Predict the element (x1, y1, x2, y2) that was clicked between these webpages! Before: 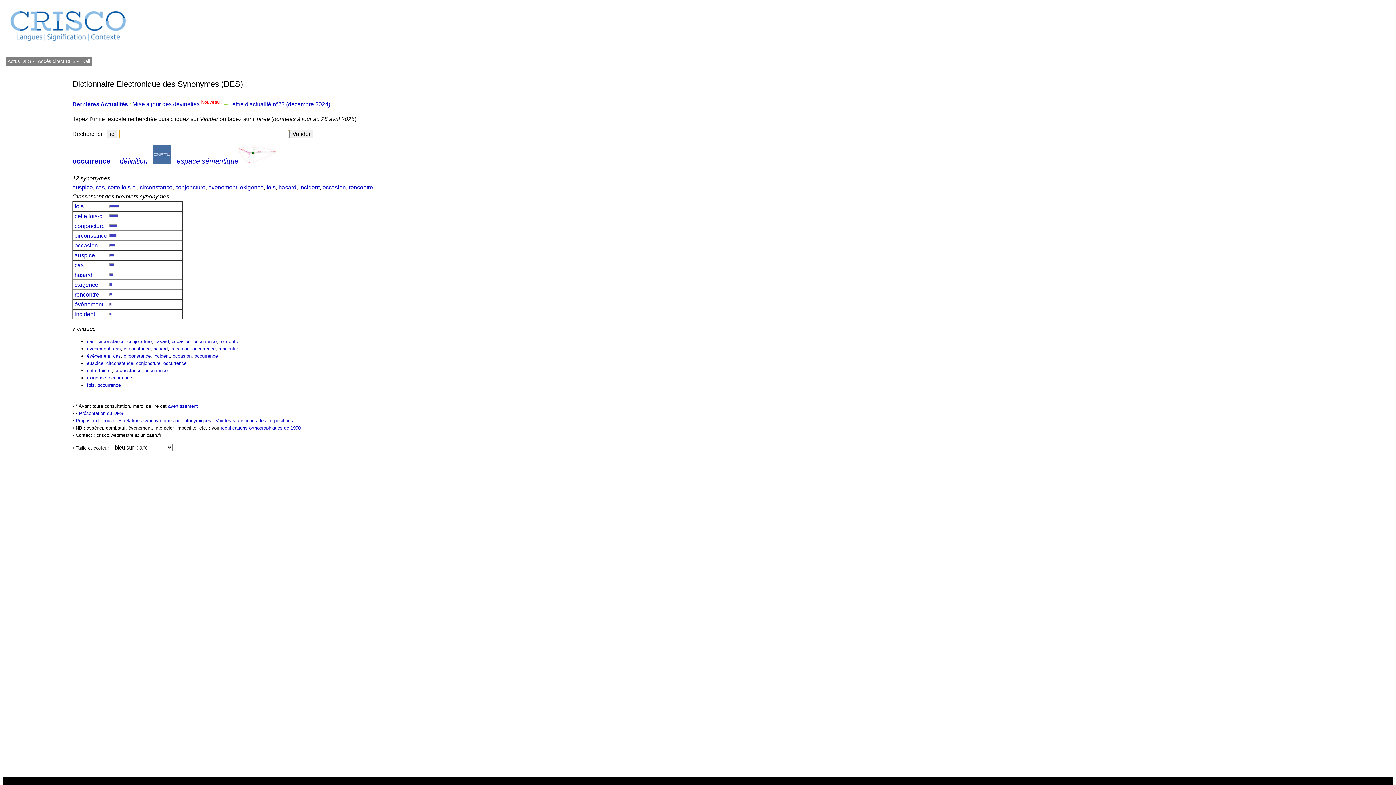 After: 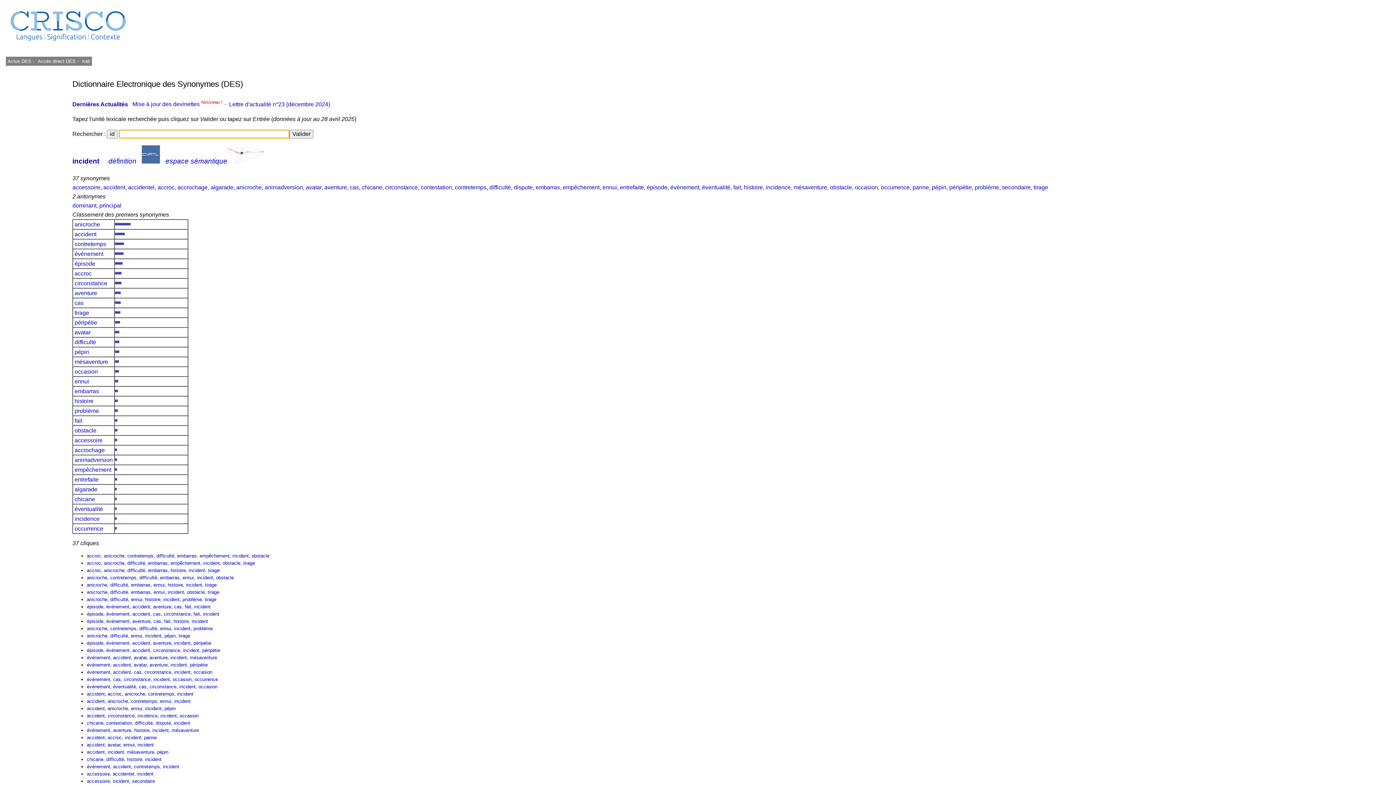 Action: label: incident bbox: (299, 184, 319, 190)